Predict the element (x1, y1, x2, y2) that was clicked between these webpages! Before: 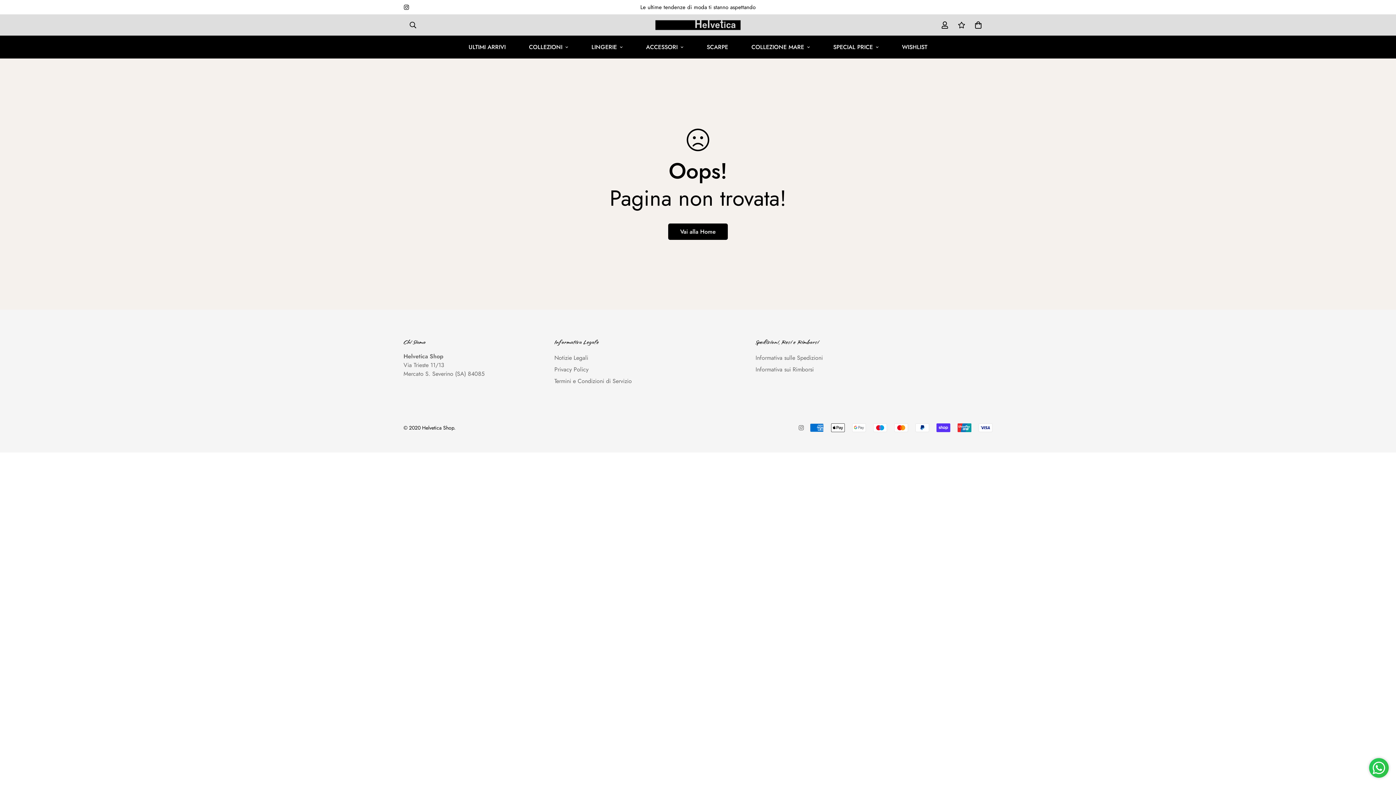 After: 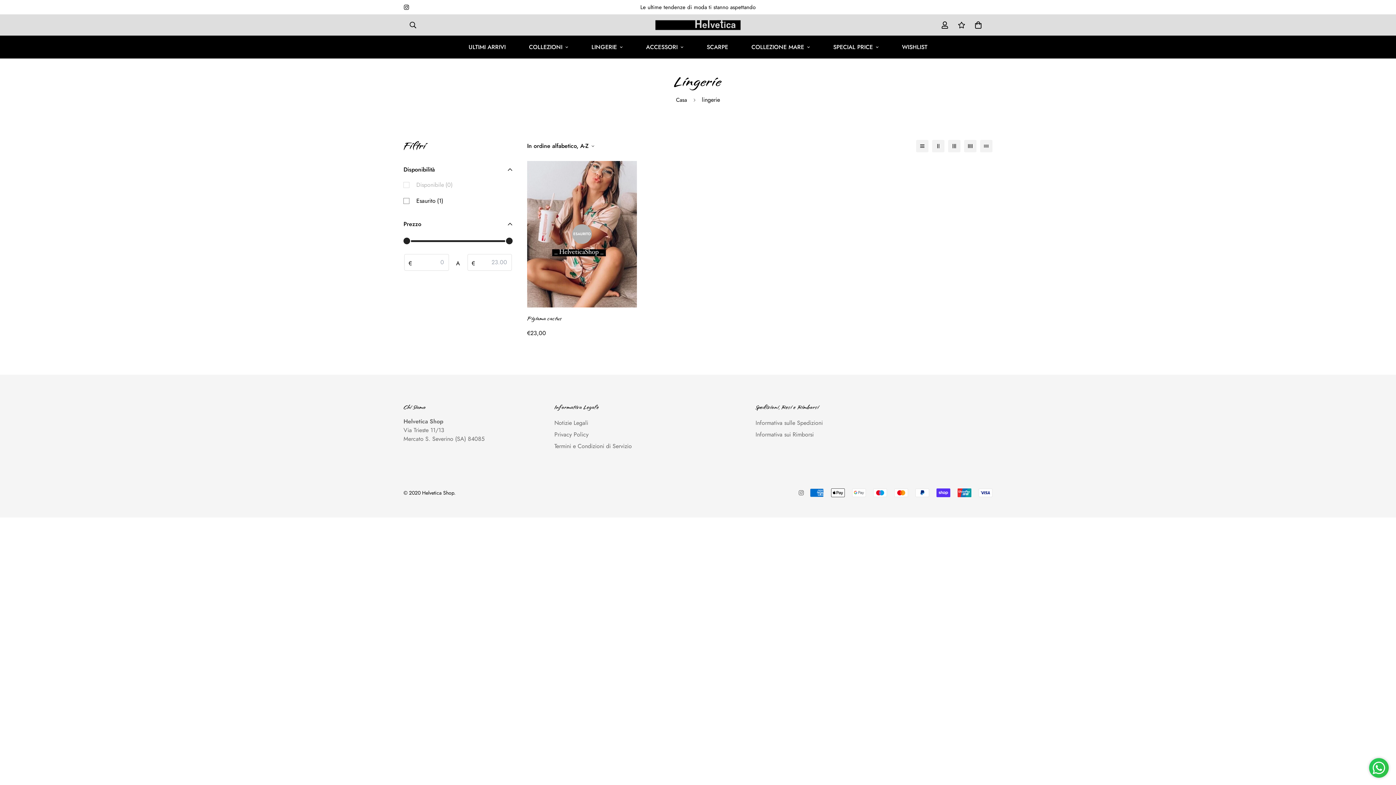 Action: label: LINGERIE bbox: (580, 35, 634, 58)